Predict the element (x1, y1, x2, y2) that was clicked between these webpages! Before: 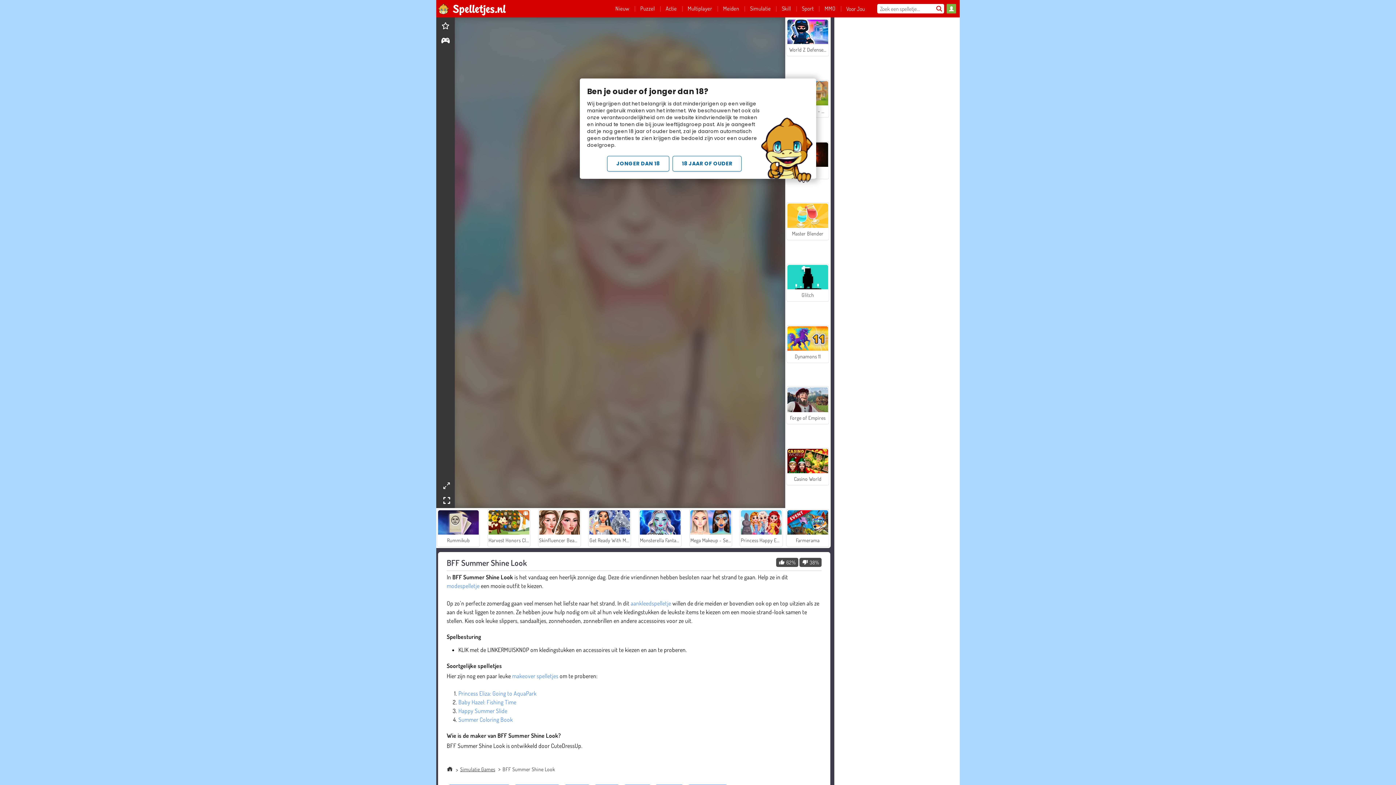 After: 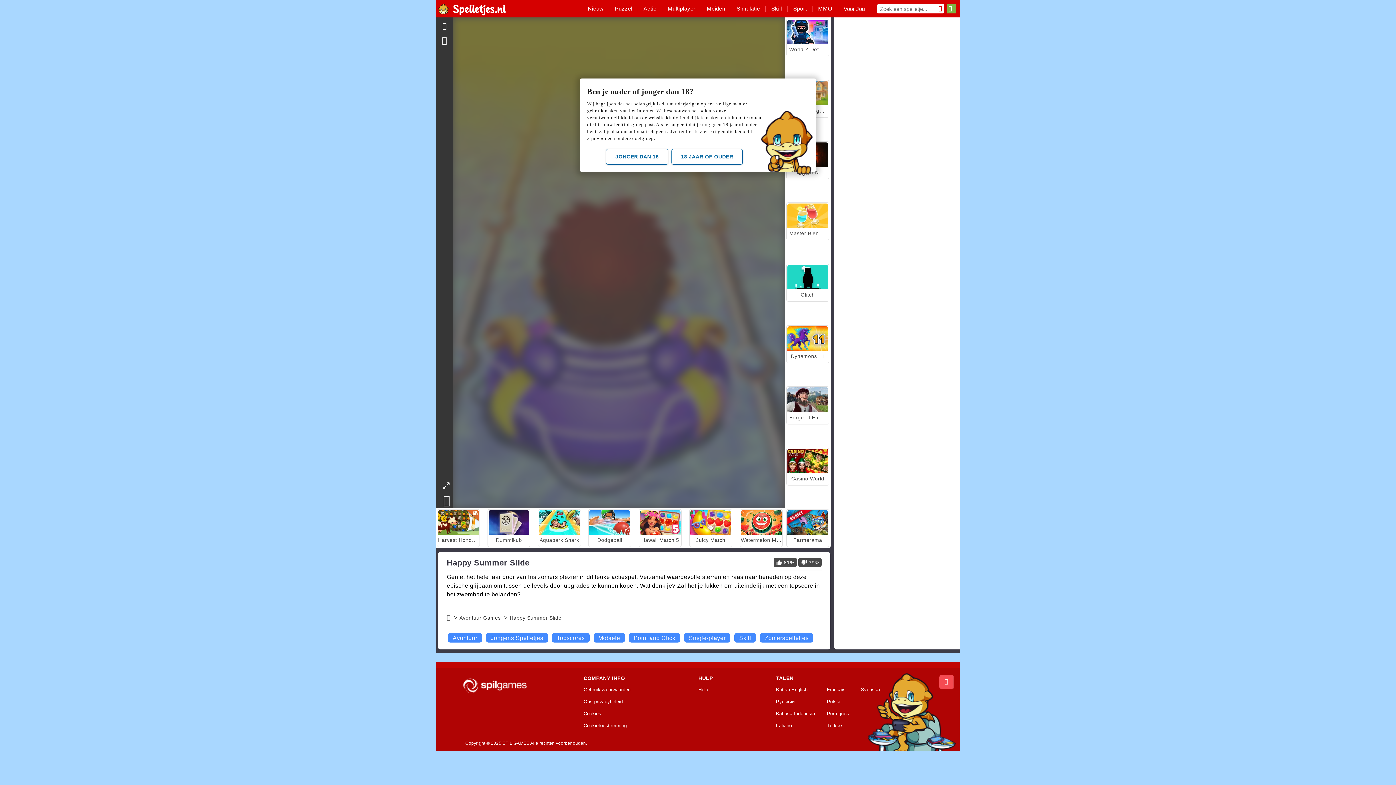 Action: label: Happy Summer Slide bbox: (458, 707, 507, 714)